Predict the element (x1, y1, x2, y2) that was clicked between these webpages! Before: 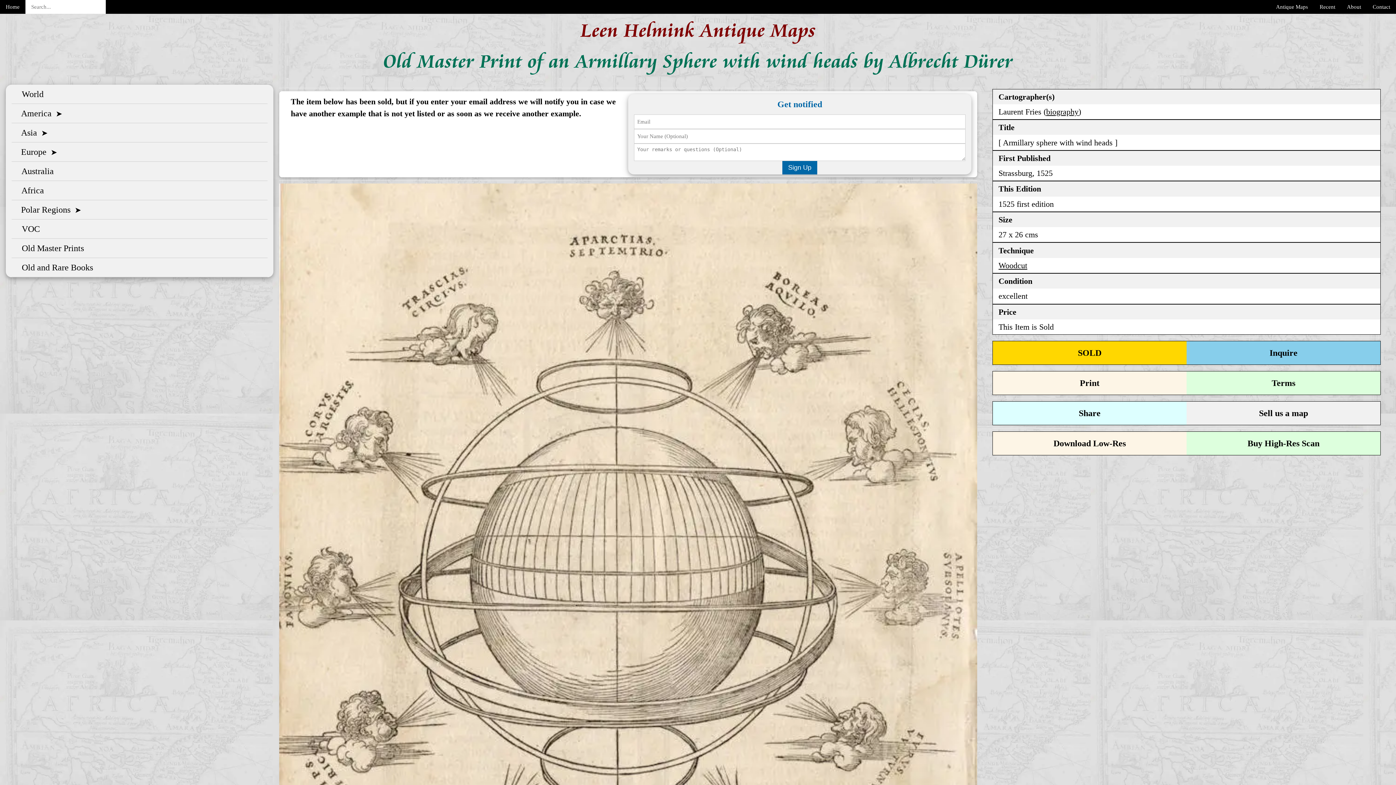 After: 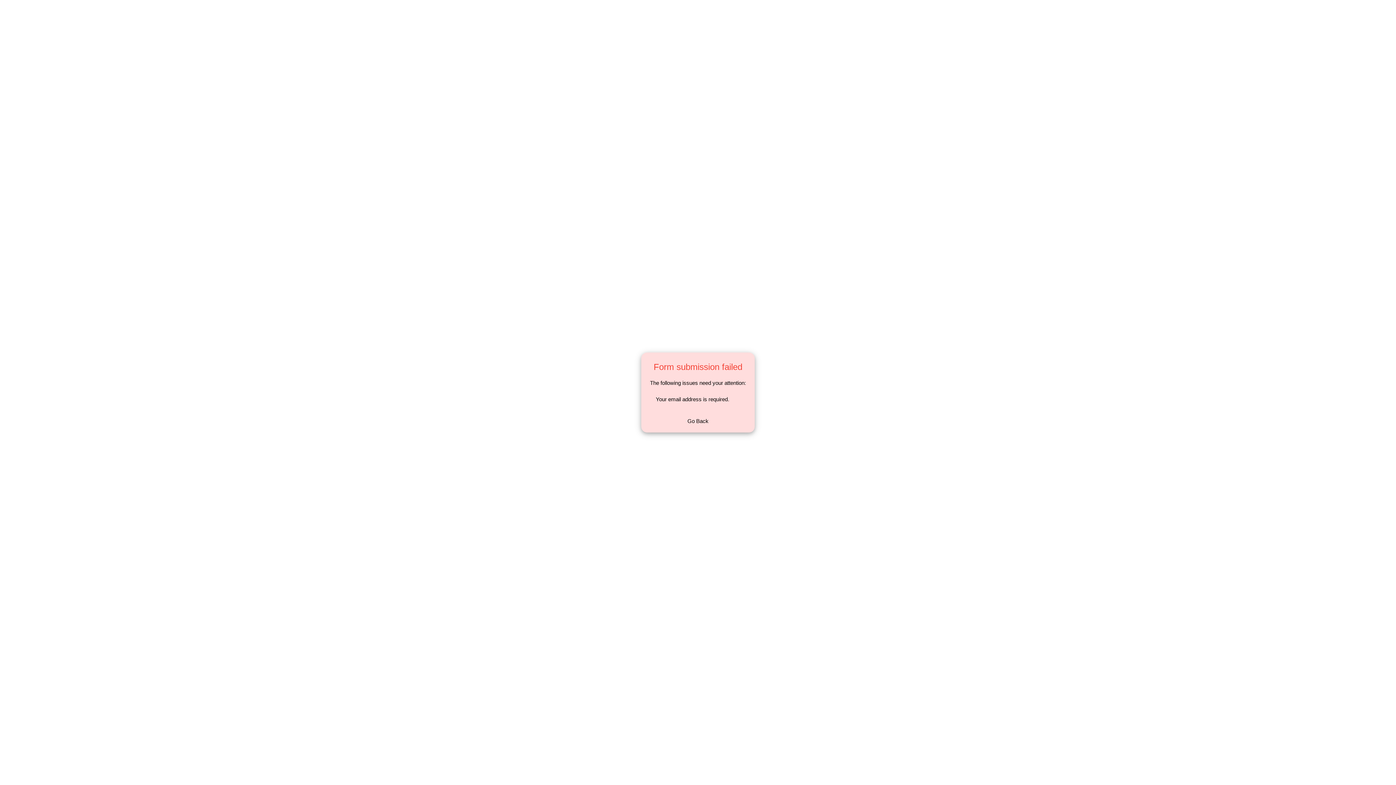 Action: label: Sign Up bbox: (782, 161, 817, 174)